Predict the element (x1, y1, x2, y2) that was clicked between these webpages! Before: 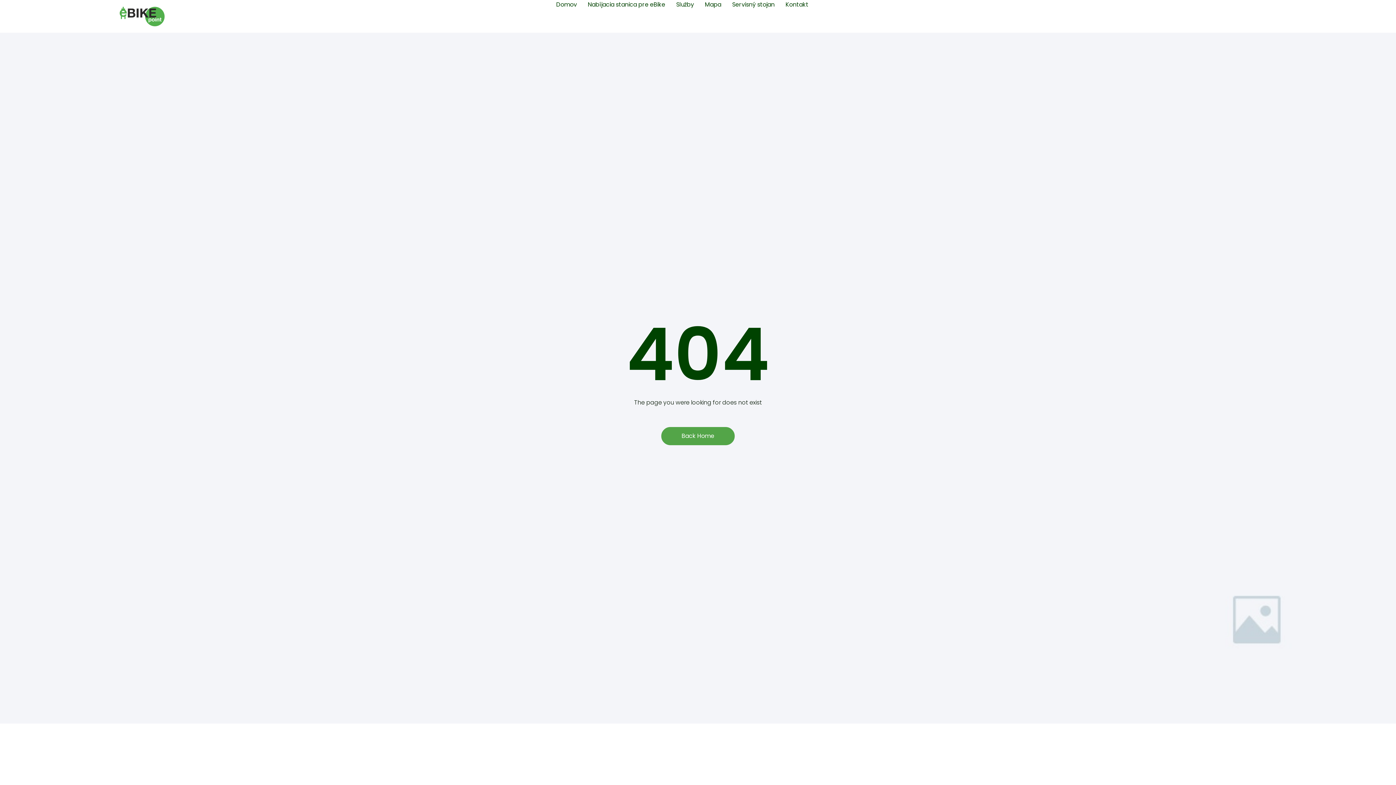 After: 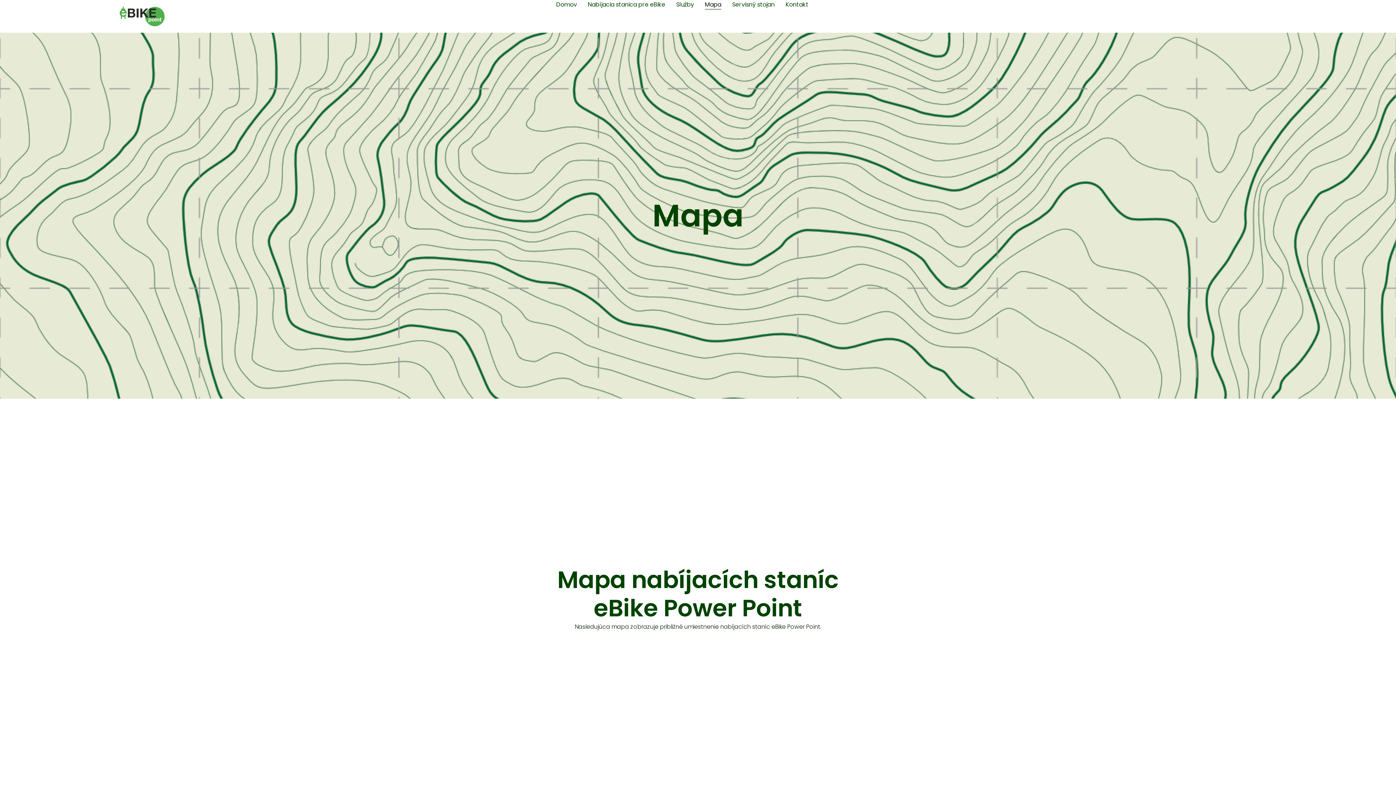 Action: bbox: (705, 0, 721, 9) label: Mapa